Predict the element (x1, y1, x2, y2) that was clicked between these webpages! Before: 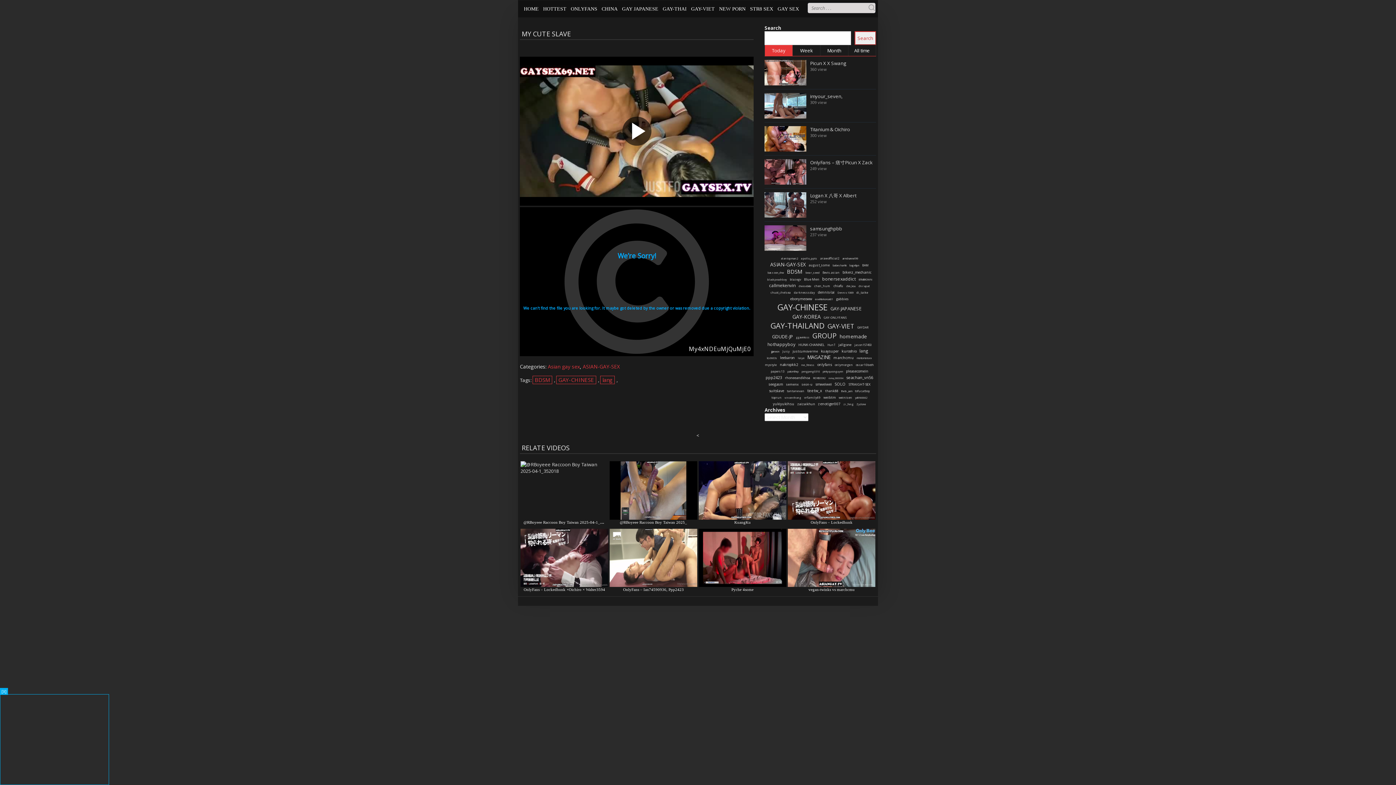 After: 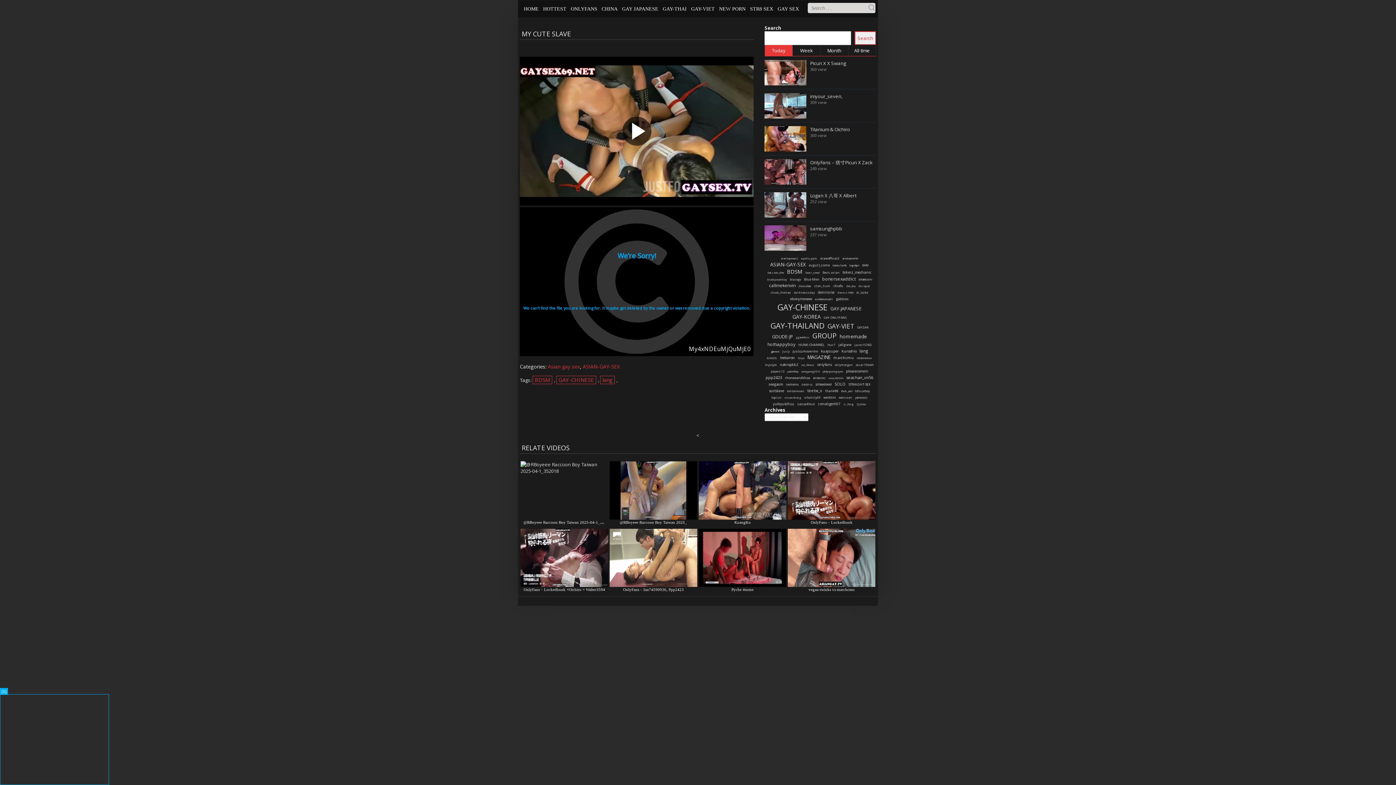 Action: label: arawofficial2 (42 items) bbox: (820, 256, 839, 260)